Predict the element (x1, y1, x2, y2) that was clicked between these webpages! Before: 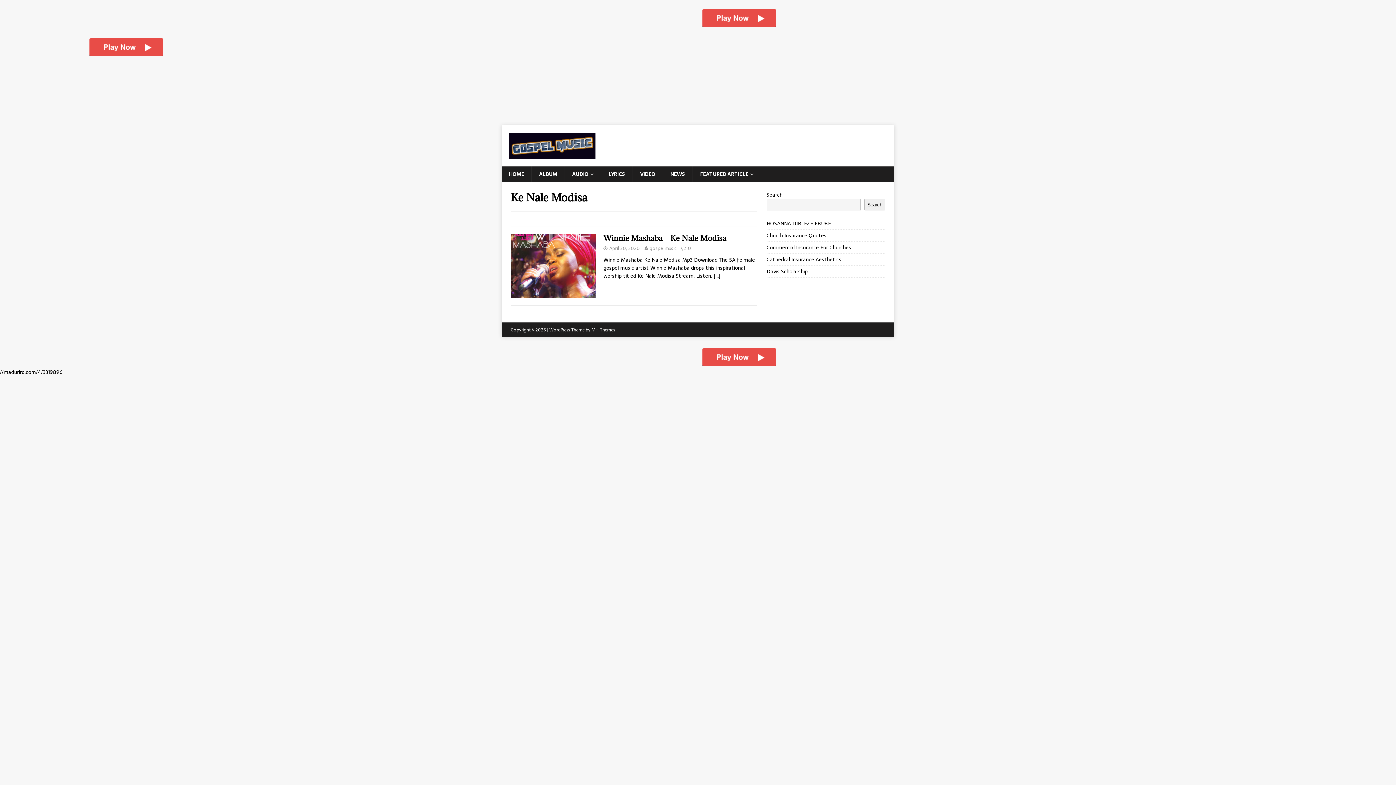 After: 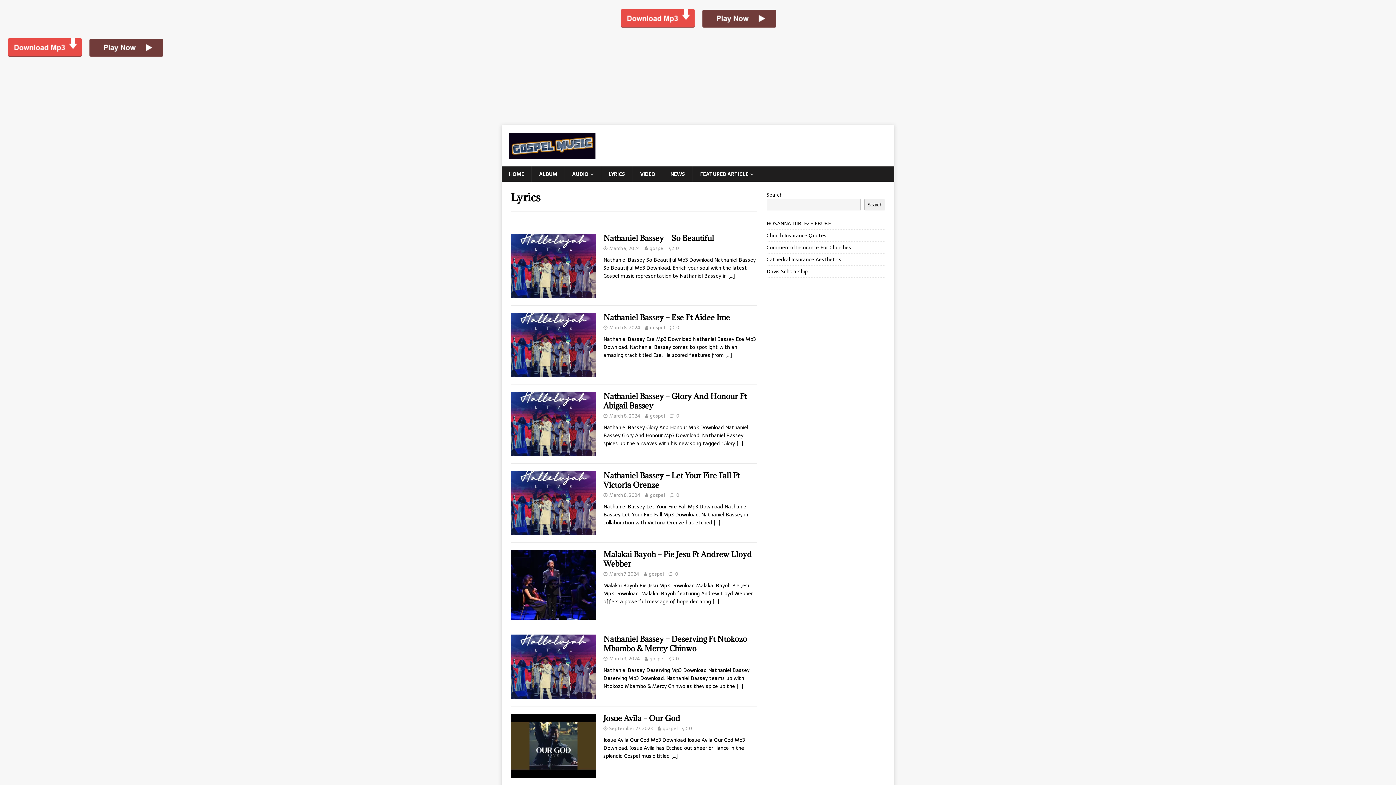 Action: bbox: (601, 166, 632, 181) label: LYRICS